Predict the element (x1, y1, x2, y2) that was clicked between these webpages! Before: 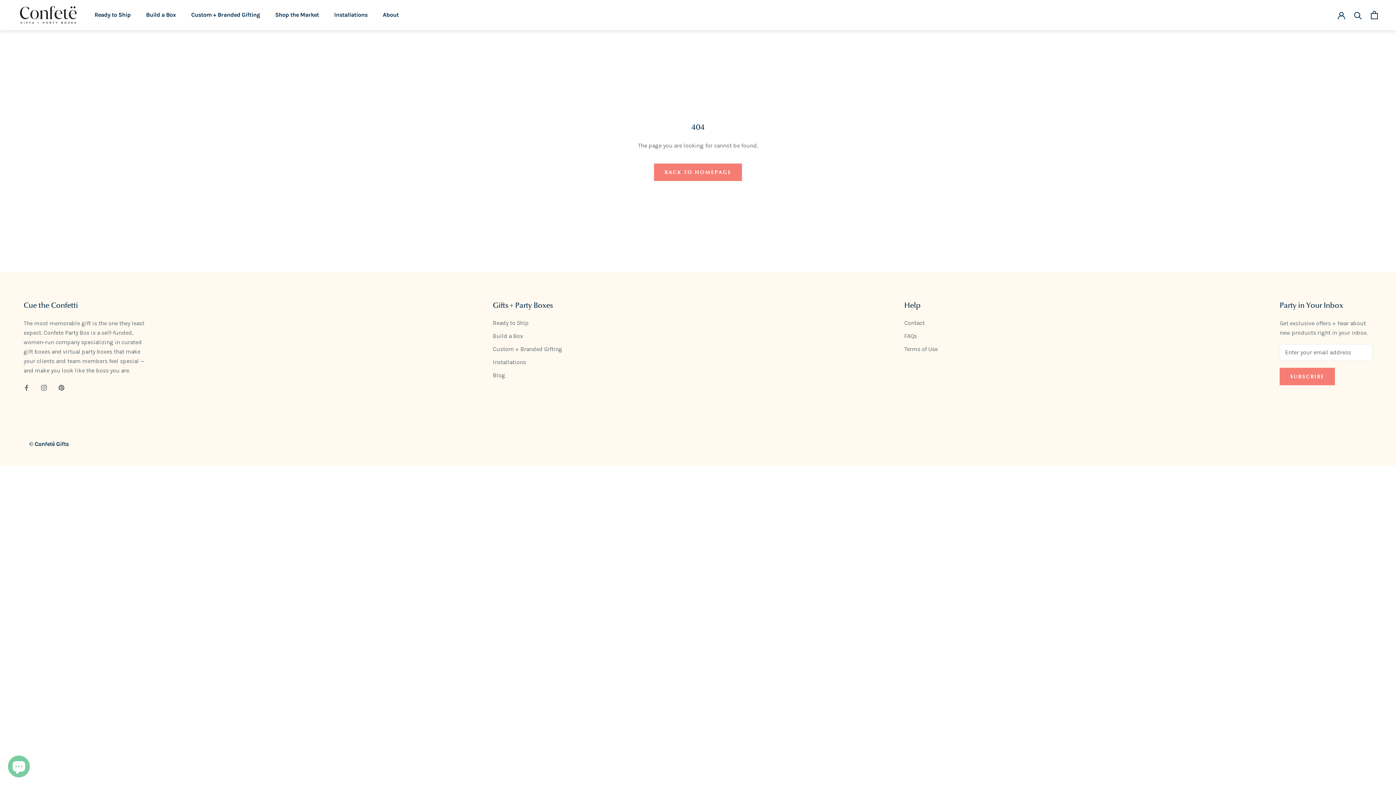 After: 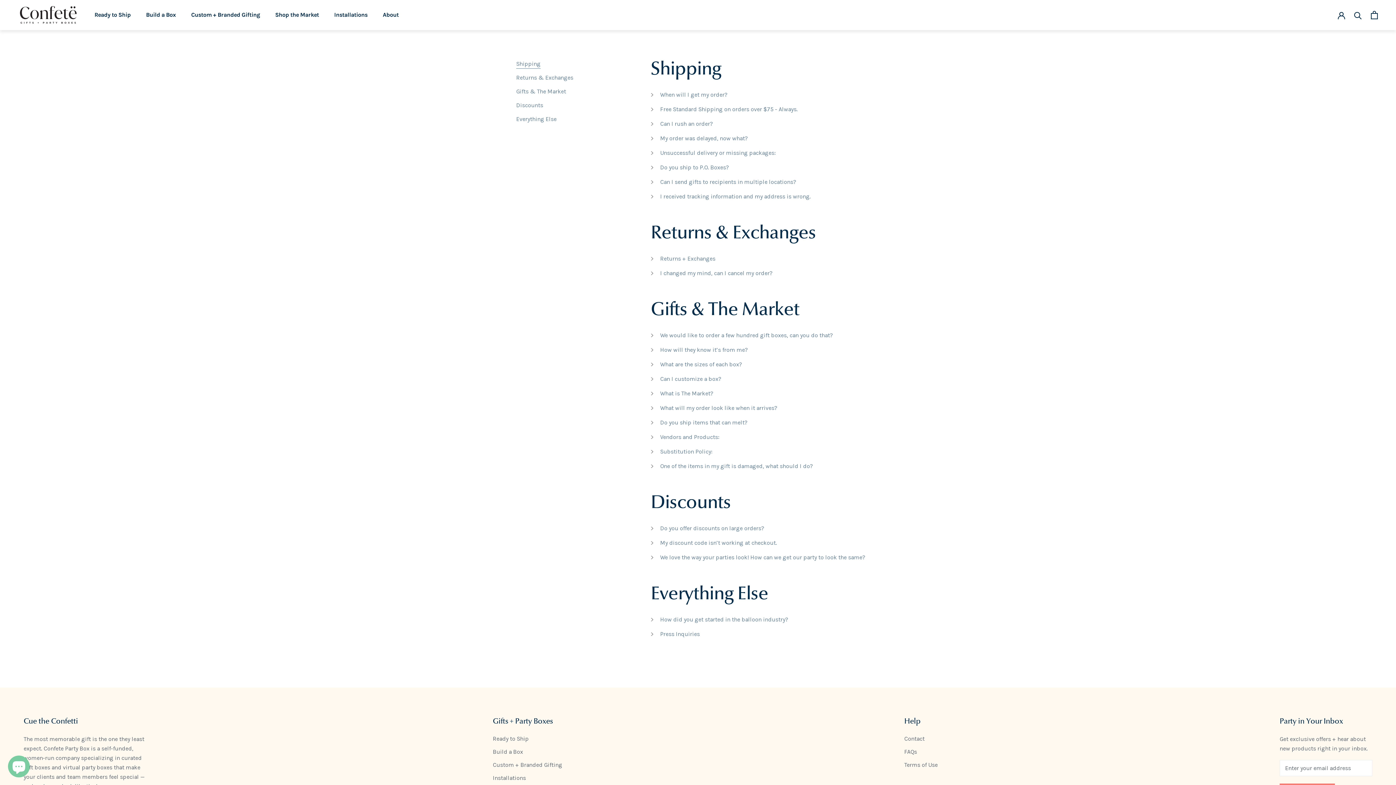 Action: label: FAQs bbox: (904, 331, 937, 340)